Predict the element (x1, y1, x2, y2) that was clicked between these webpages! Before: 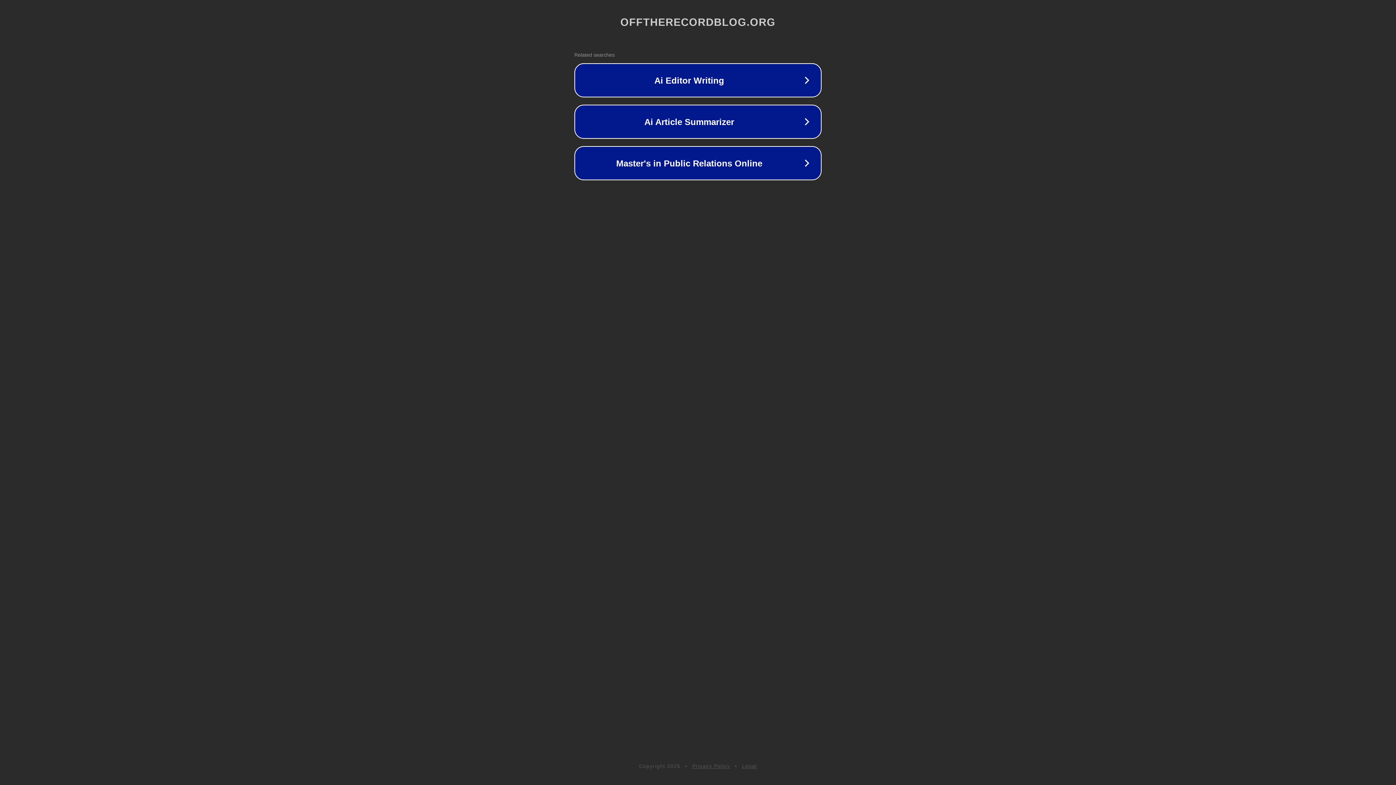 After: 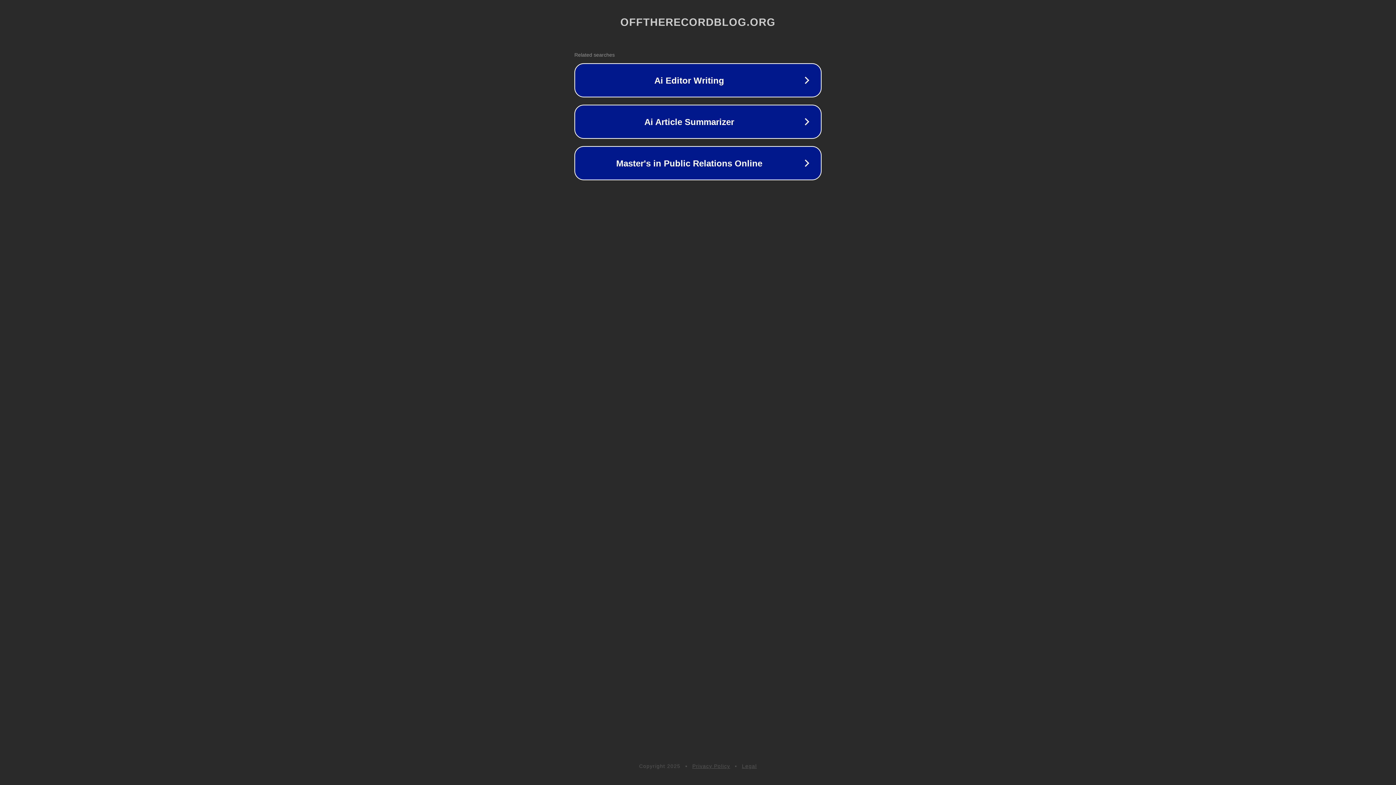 Action: label: Legal bbox: (742, 763, 757, 769)